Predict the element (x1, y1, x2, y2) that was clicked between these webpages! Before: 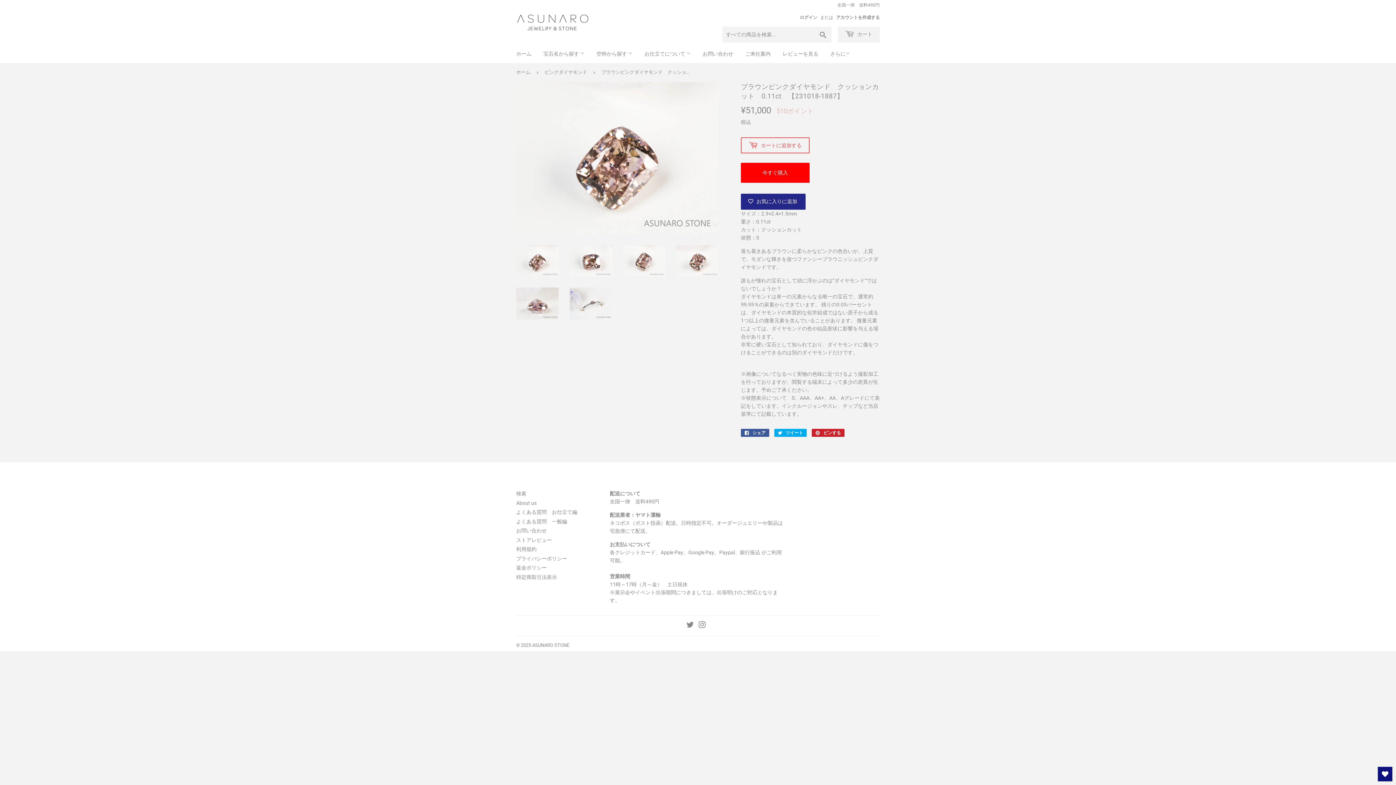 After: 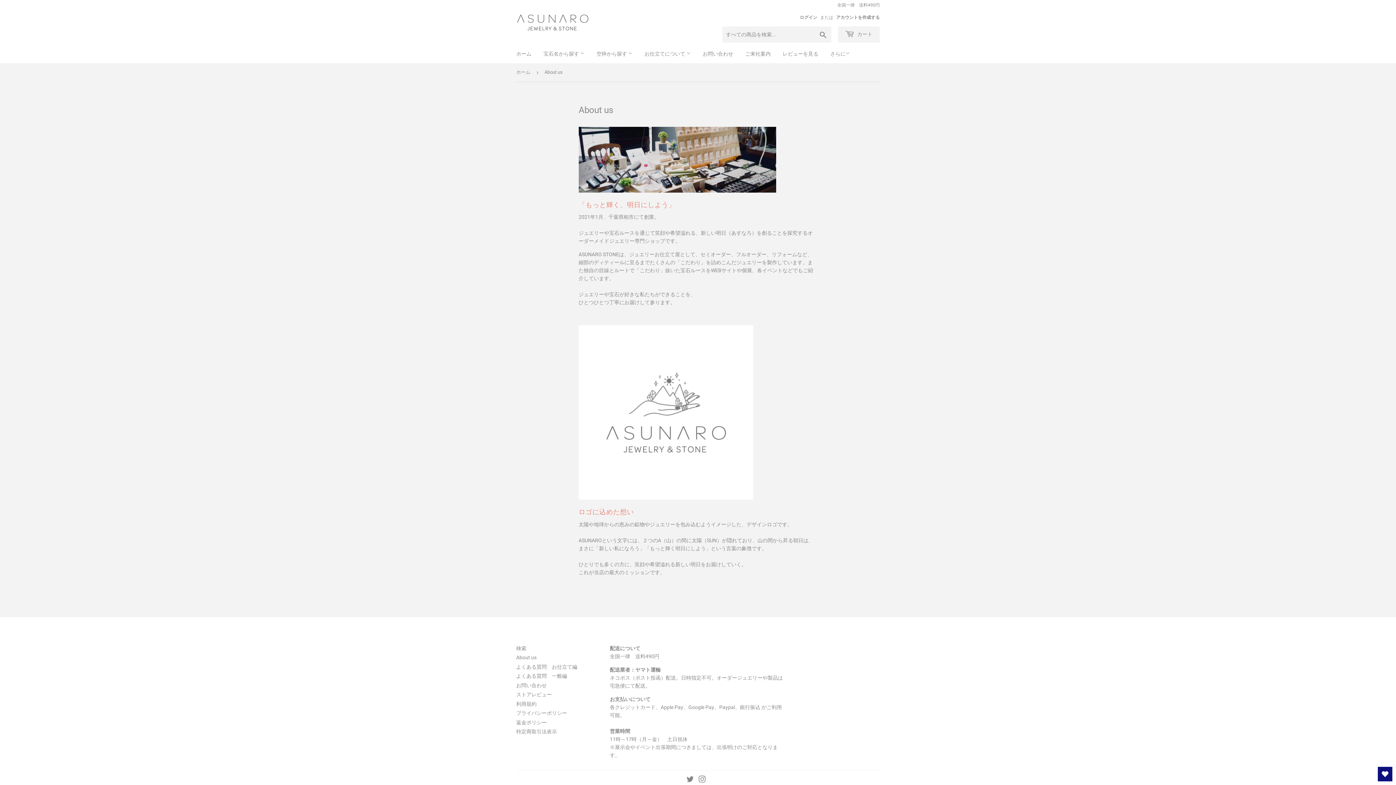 Action: bbox: (516, 500, 536, 506) label: About us